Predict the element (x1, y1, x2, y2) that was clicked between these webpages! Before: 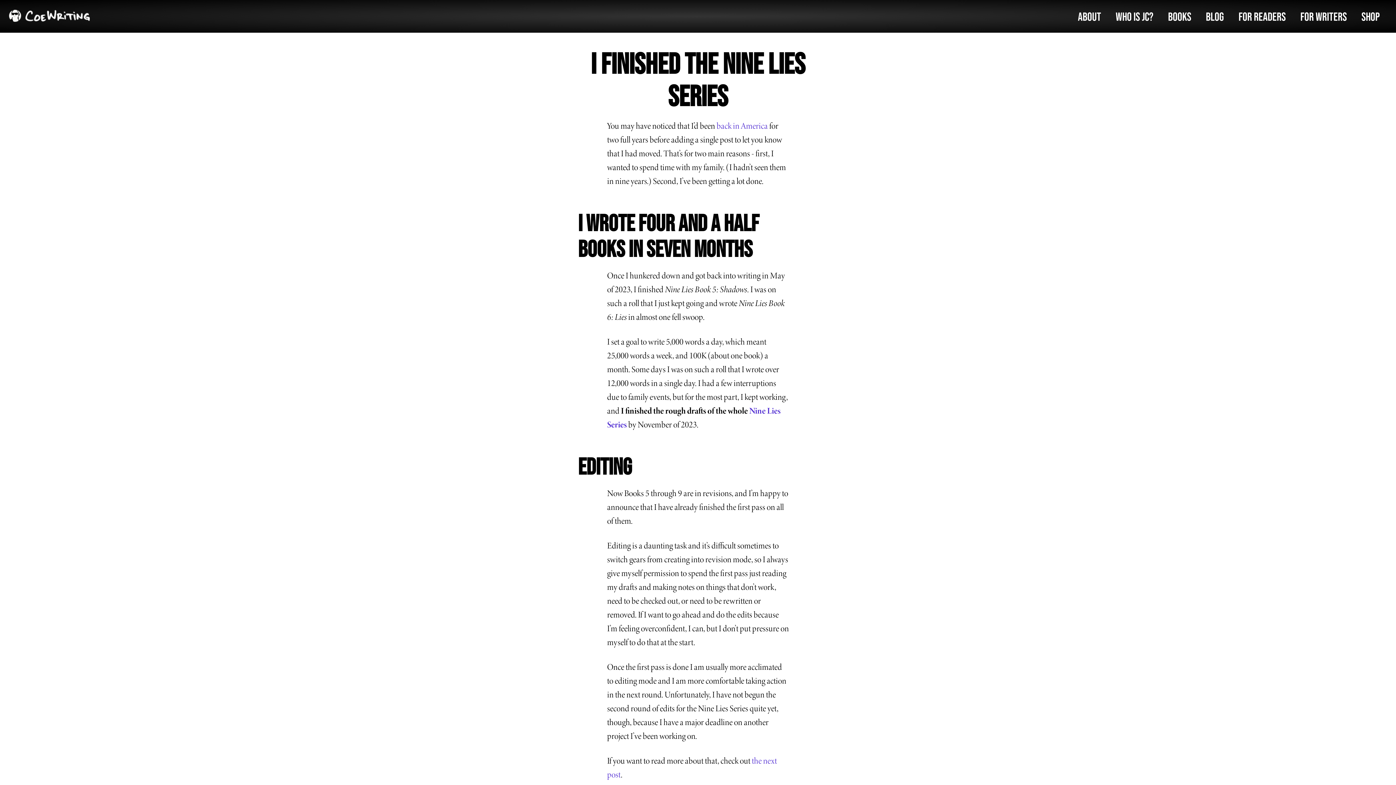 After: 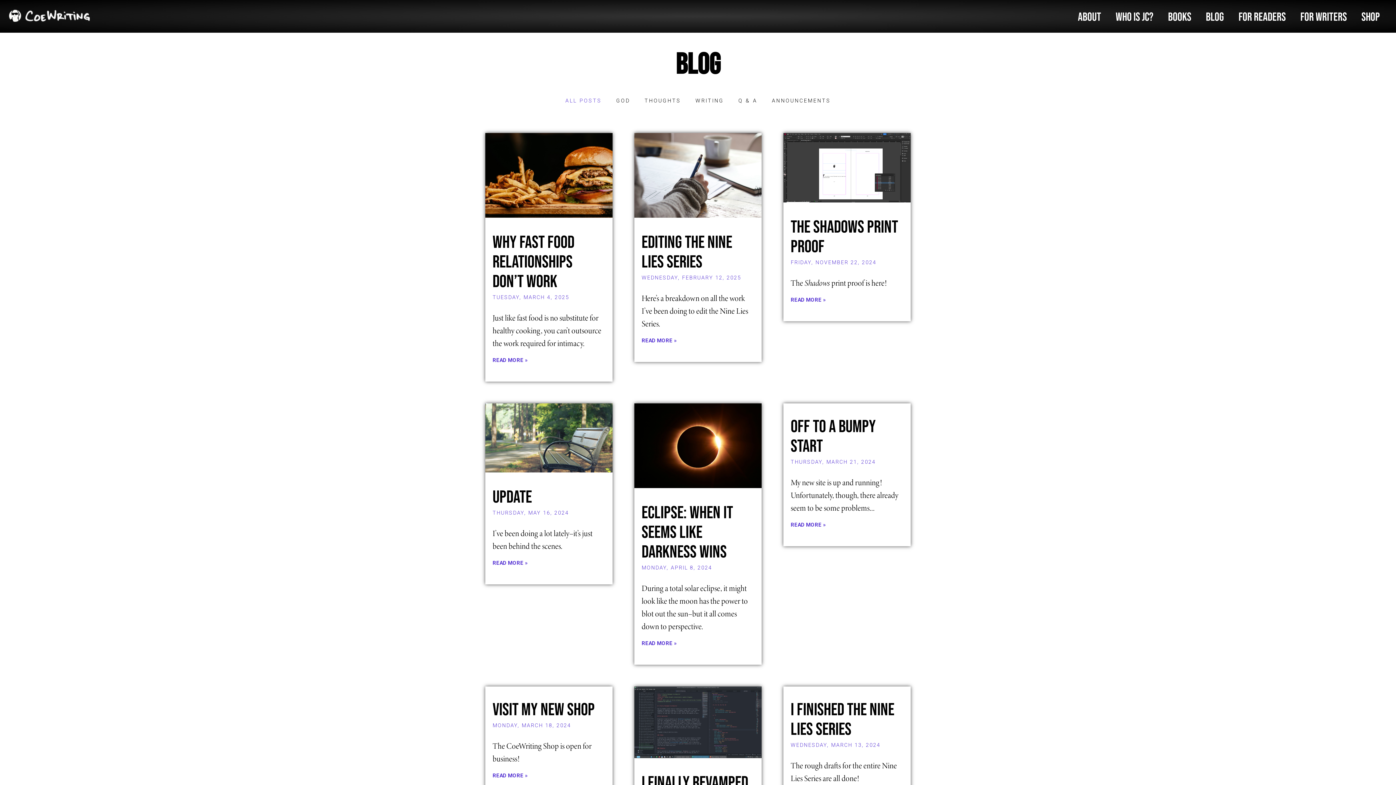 Action: label: Blog bbox: (1202, 6, 1228, 26)